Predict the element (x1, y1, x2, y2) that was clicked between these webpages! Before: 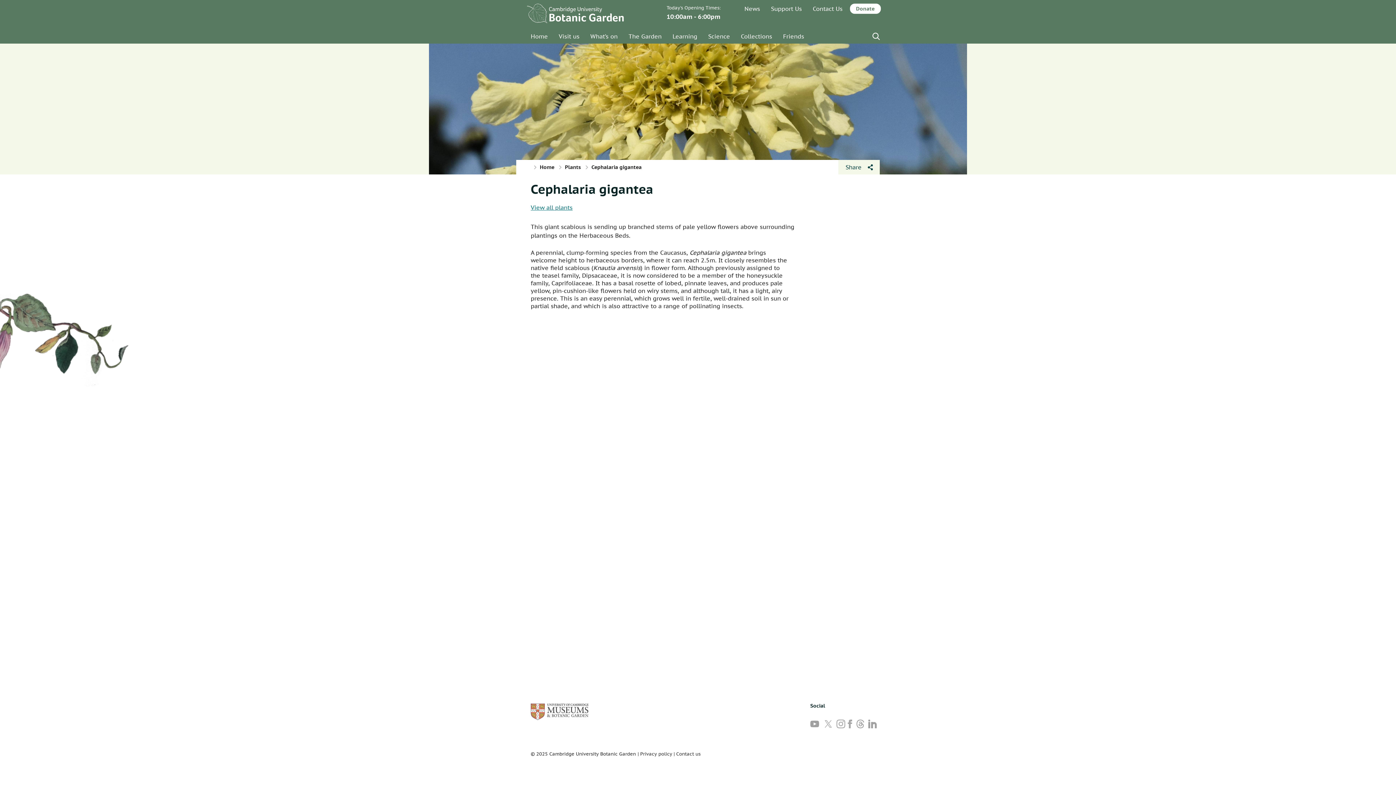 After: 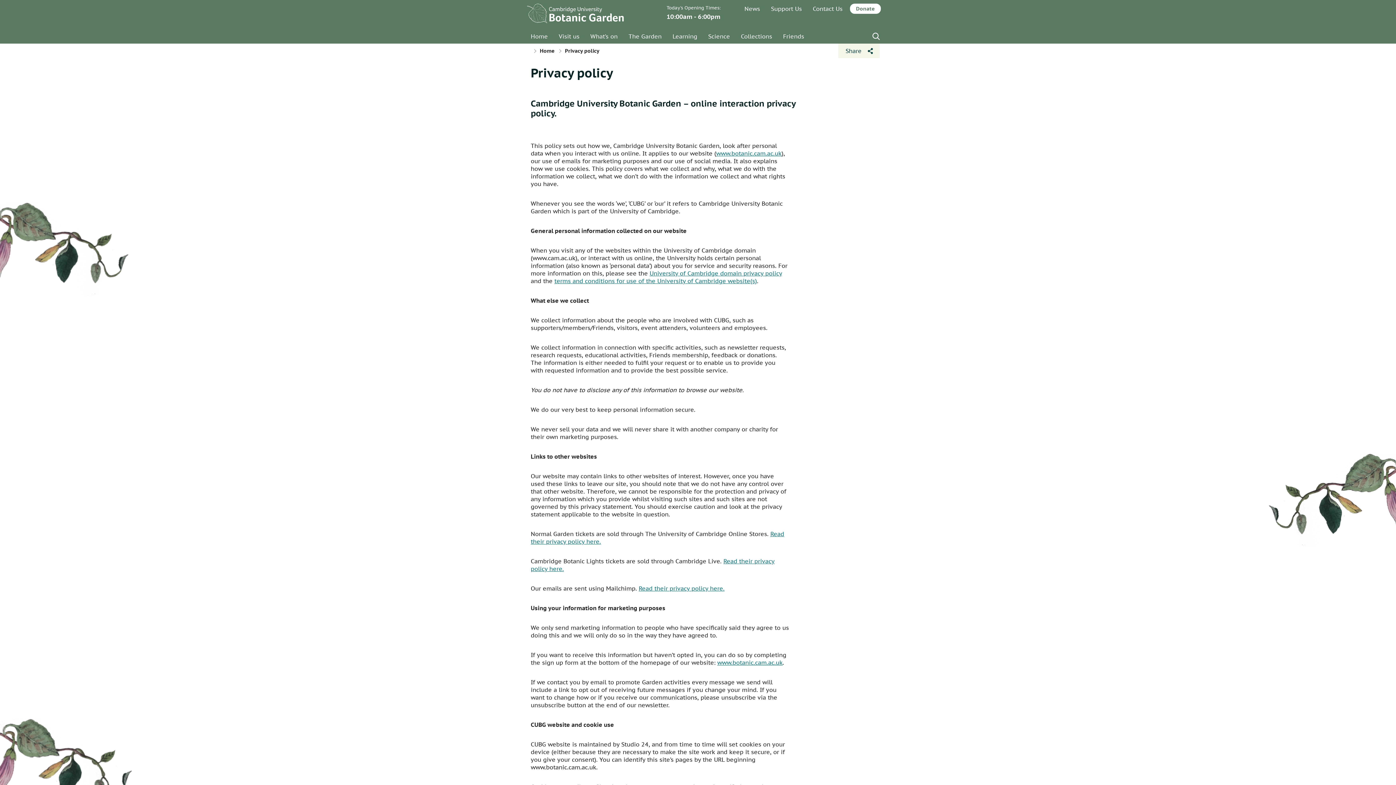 Action: label: Privacy policy bbox: (640, 749, 672, 758)